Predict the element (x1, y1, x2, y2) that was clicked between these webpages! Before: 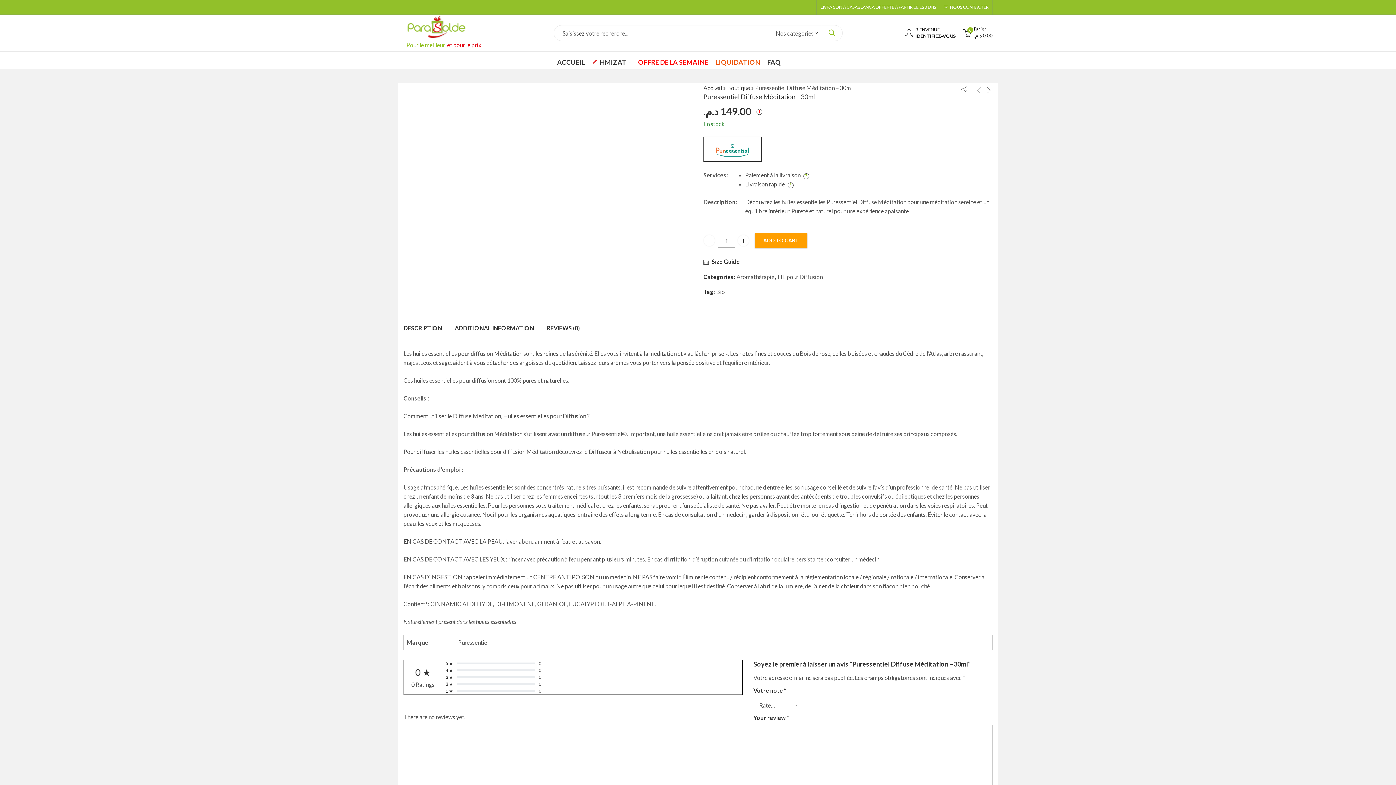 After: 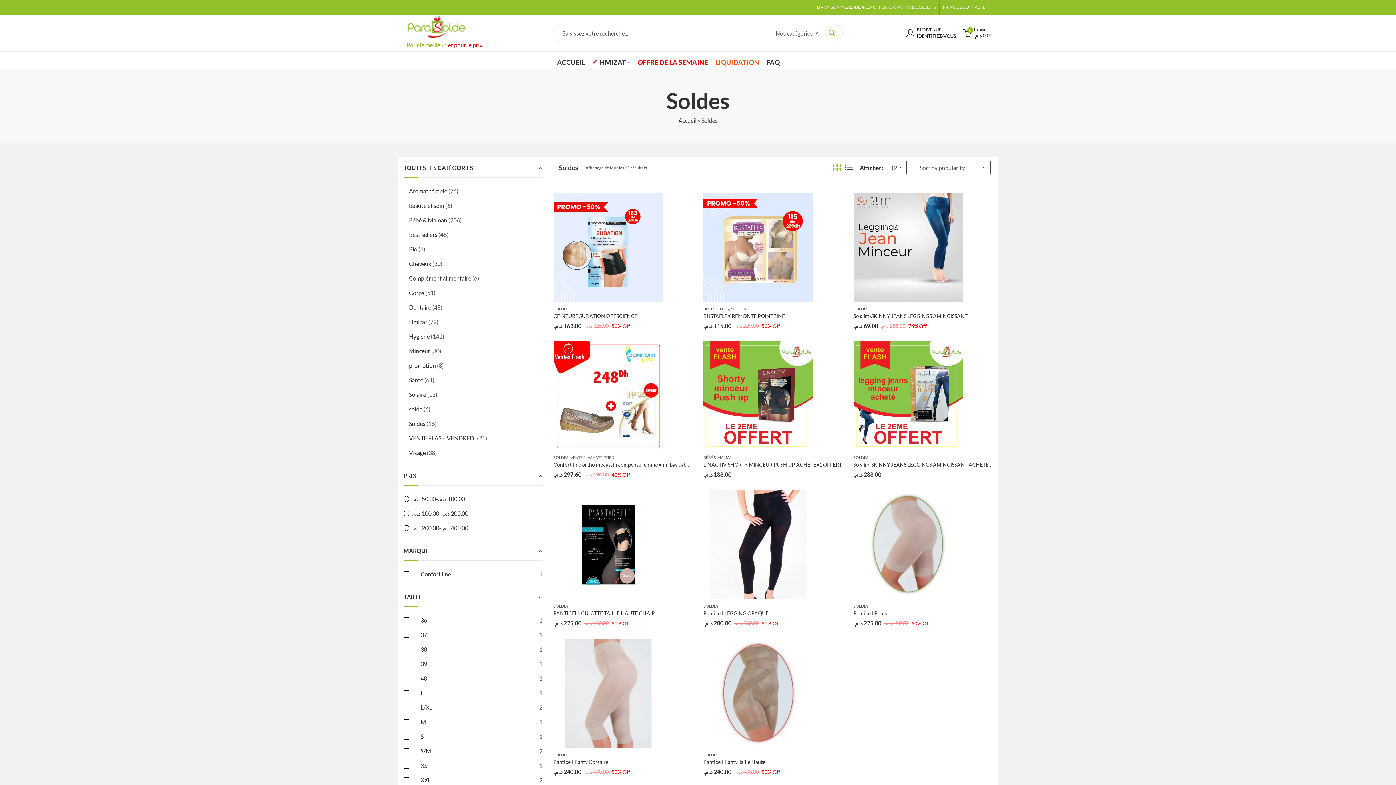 Action: bbox: (712, 53, 763, 71) label: LIQUIDATION